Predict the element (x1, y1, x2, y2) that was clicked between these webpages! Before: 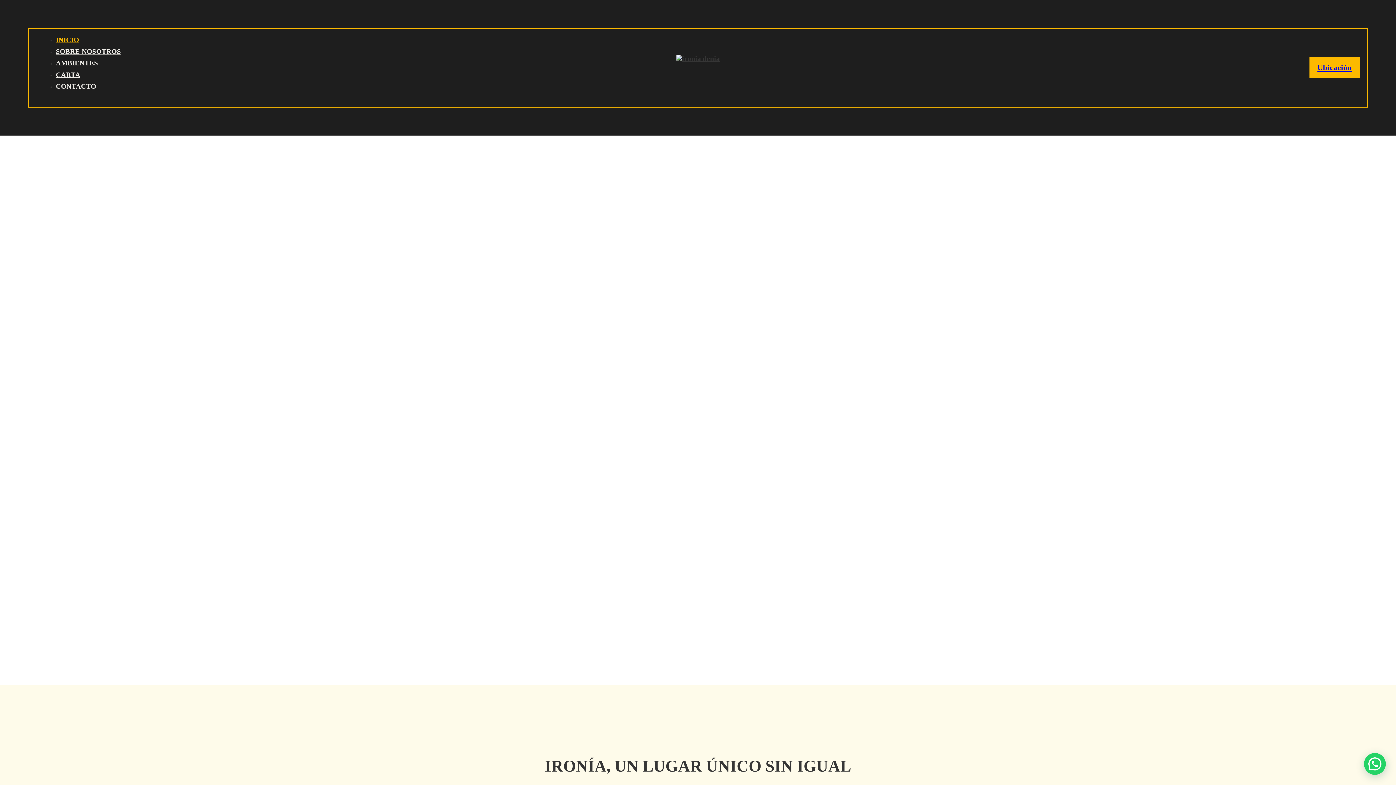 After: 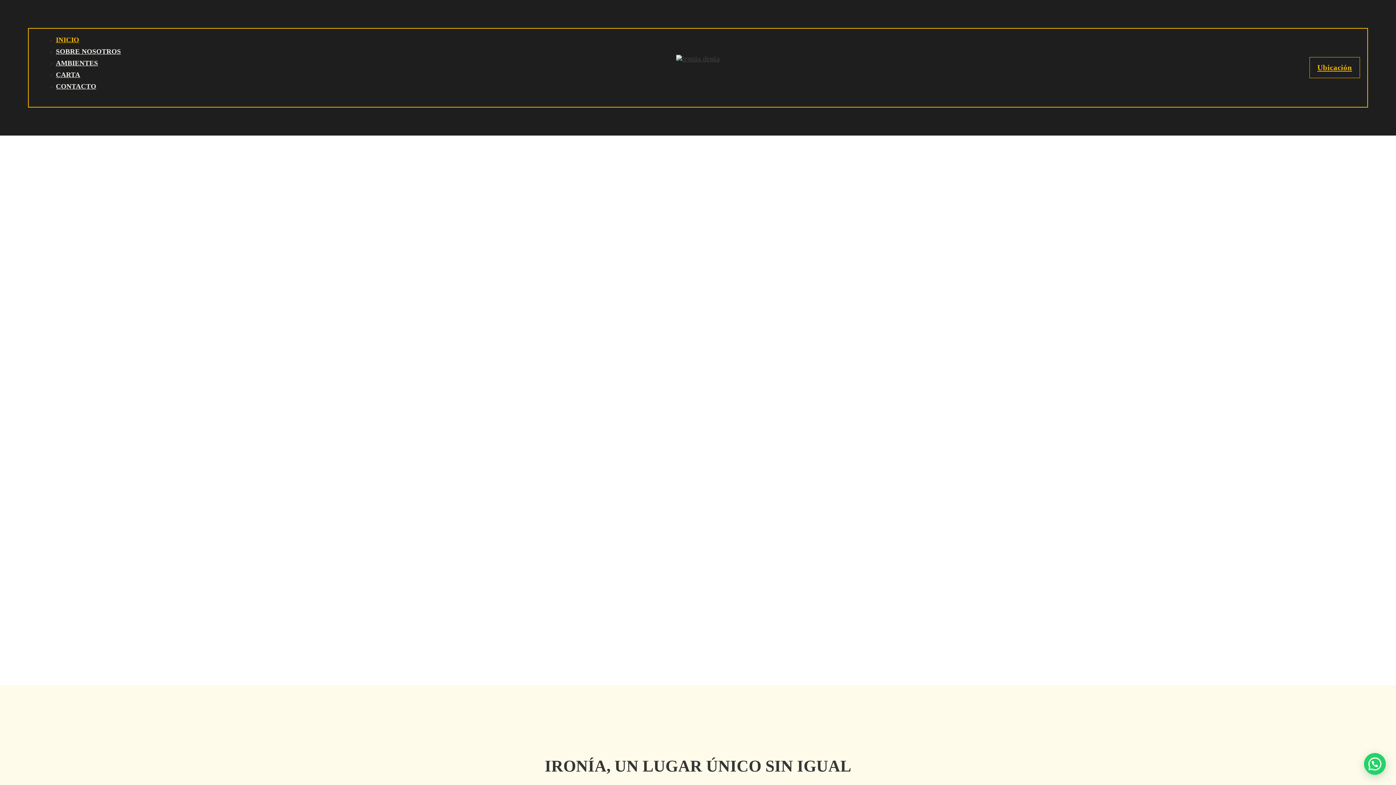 Action: label: Ubicación bbox: (1309, 57, 1360, 78)